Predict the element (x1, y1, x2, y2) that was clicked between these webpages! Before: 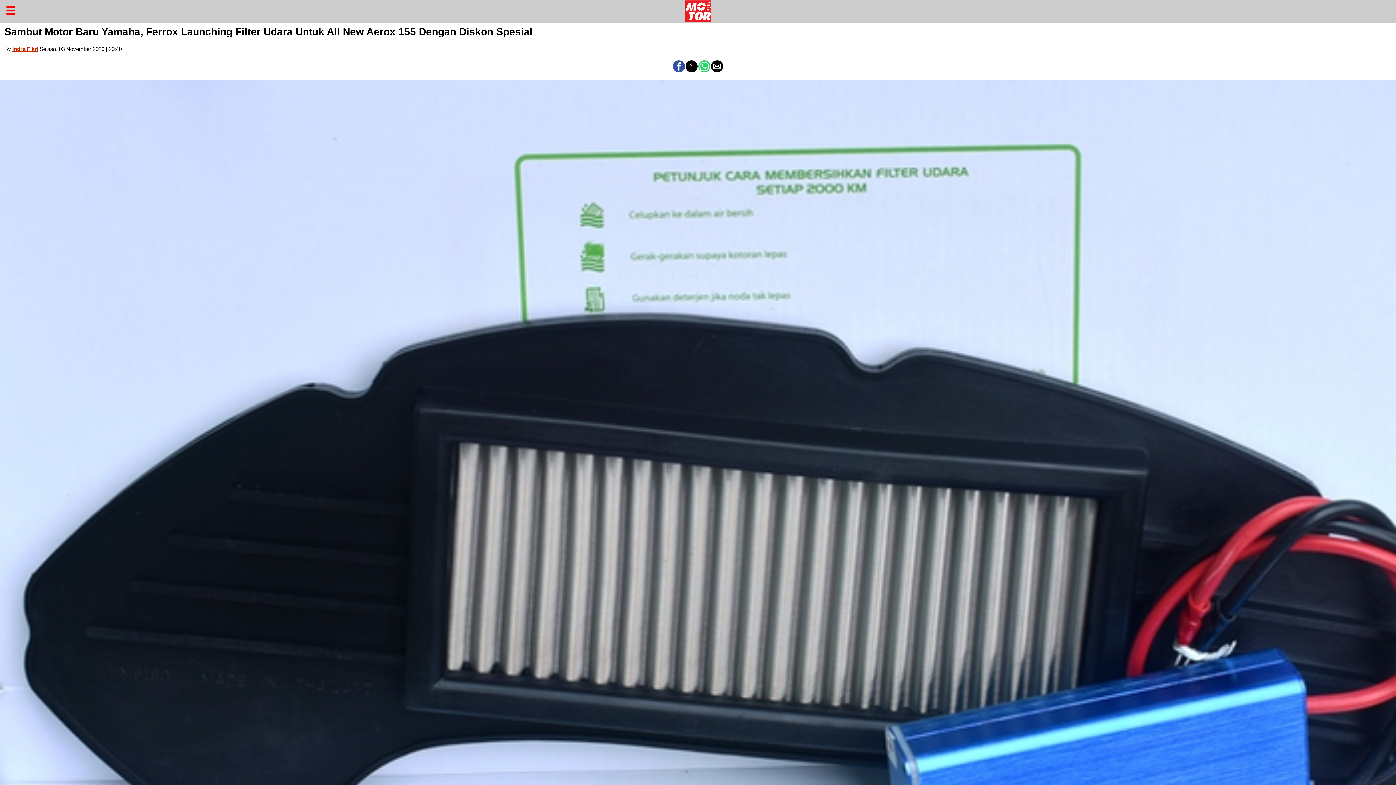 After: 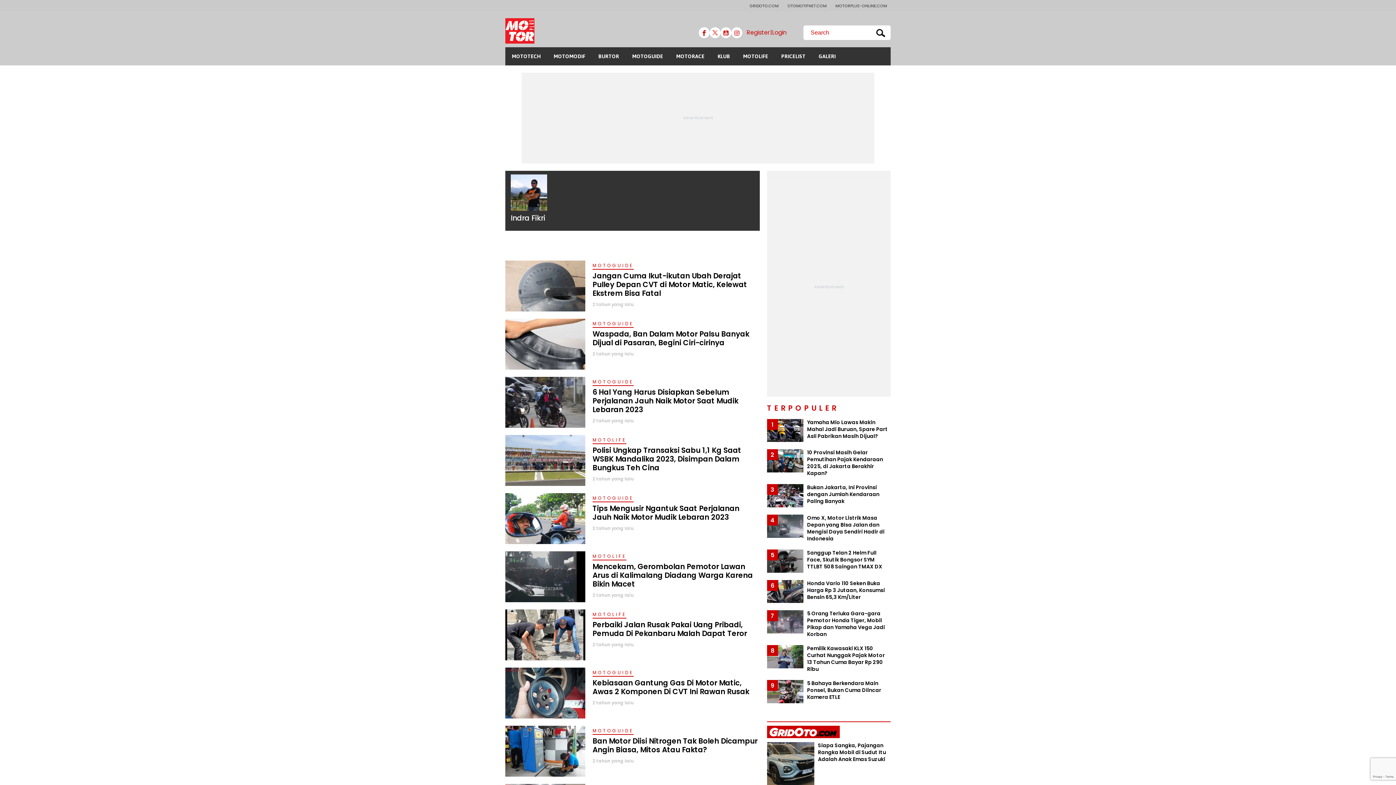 Action: bbox: (12, 45, 38, 52) label: Indra Fikri